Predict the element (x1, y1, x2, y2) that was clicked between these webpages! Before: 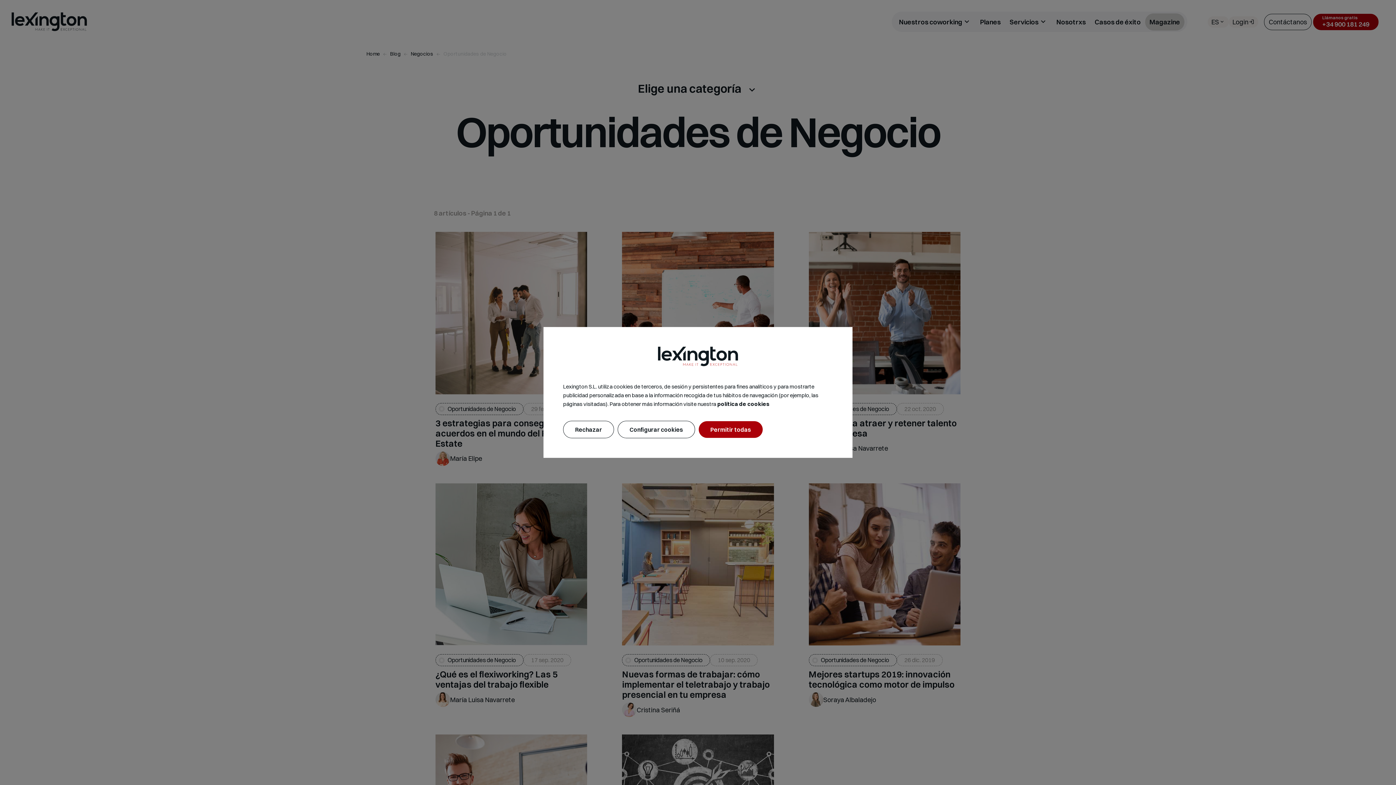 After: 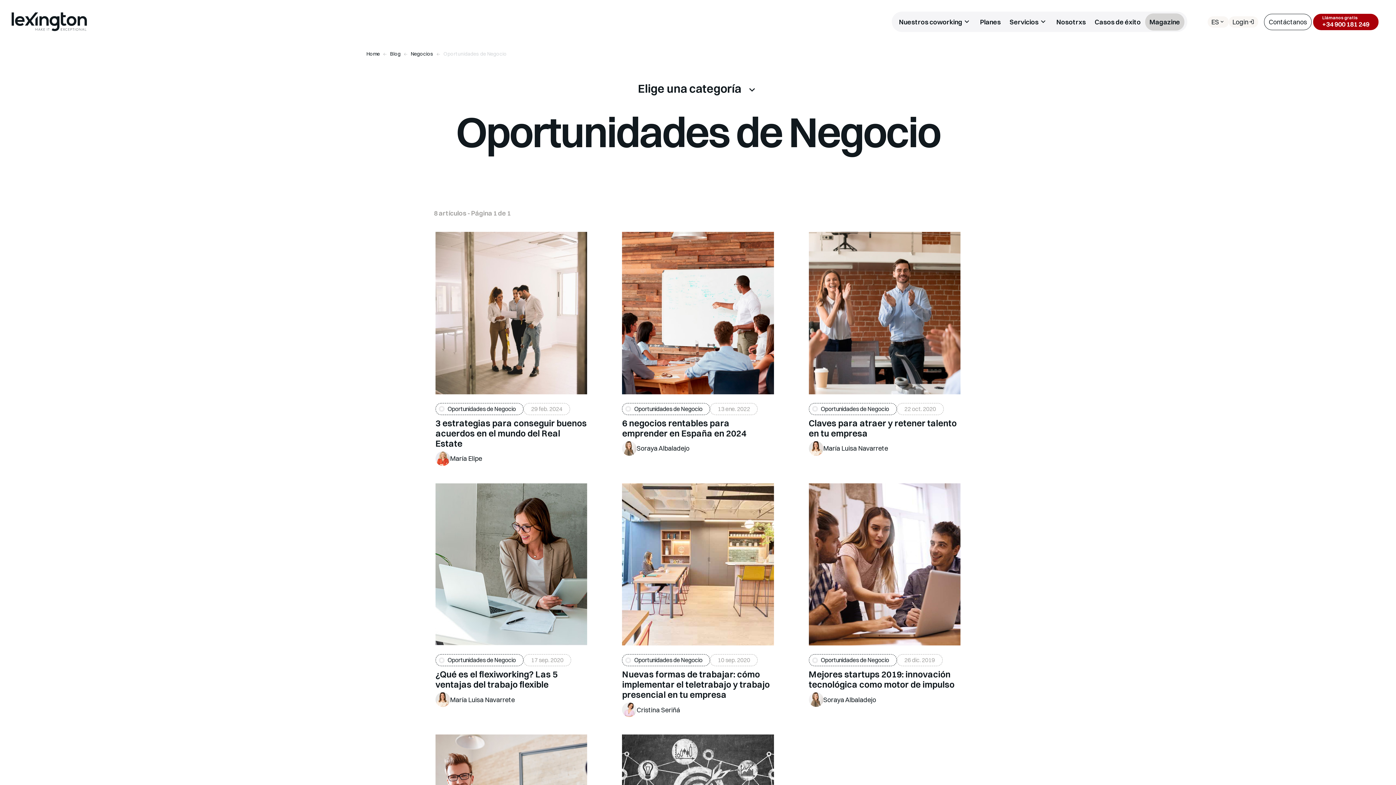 Action: bbox: (563, 421, 614, 438) label: Rechazar